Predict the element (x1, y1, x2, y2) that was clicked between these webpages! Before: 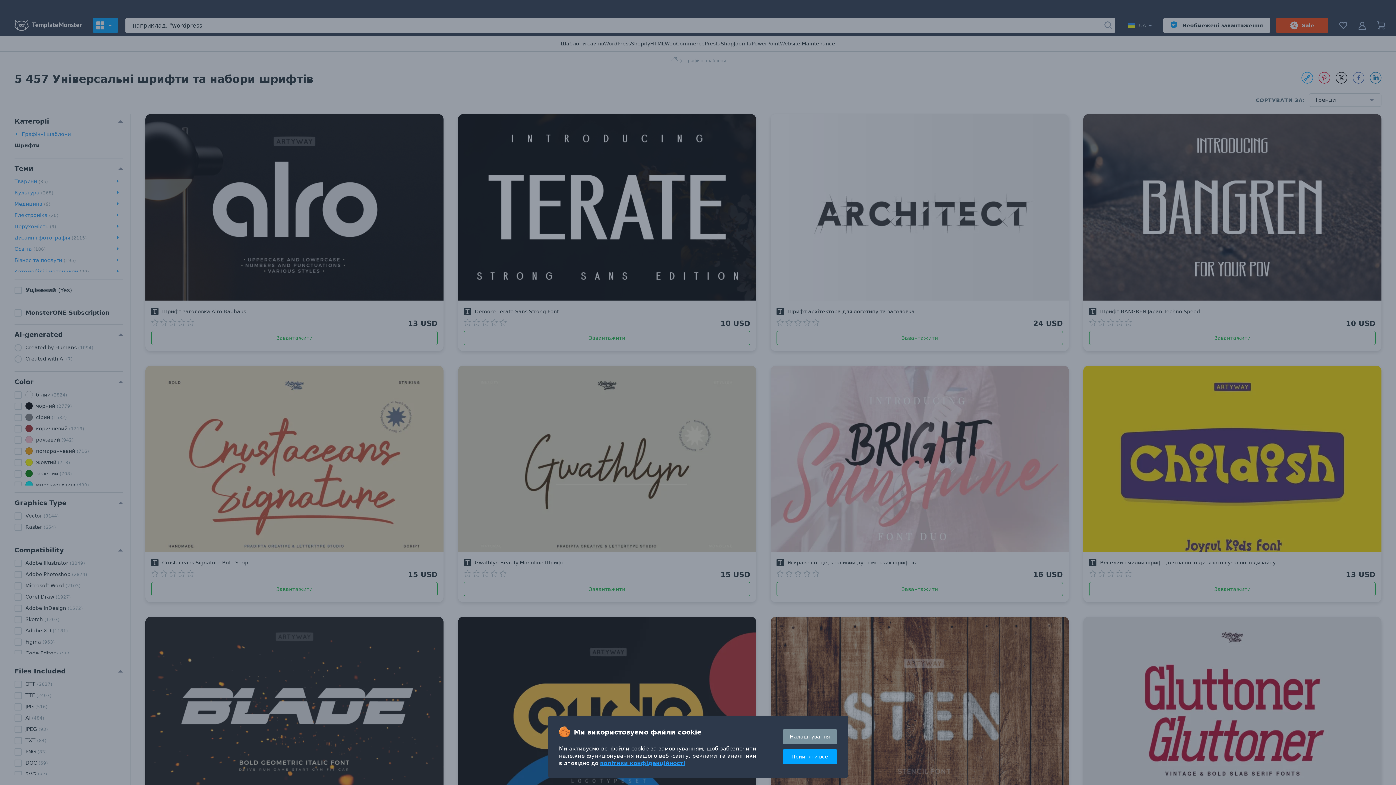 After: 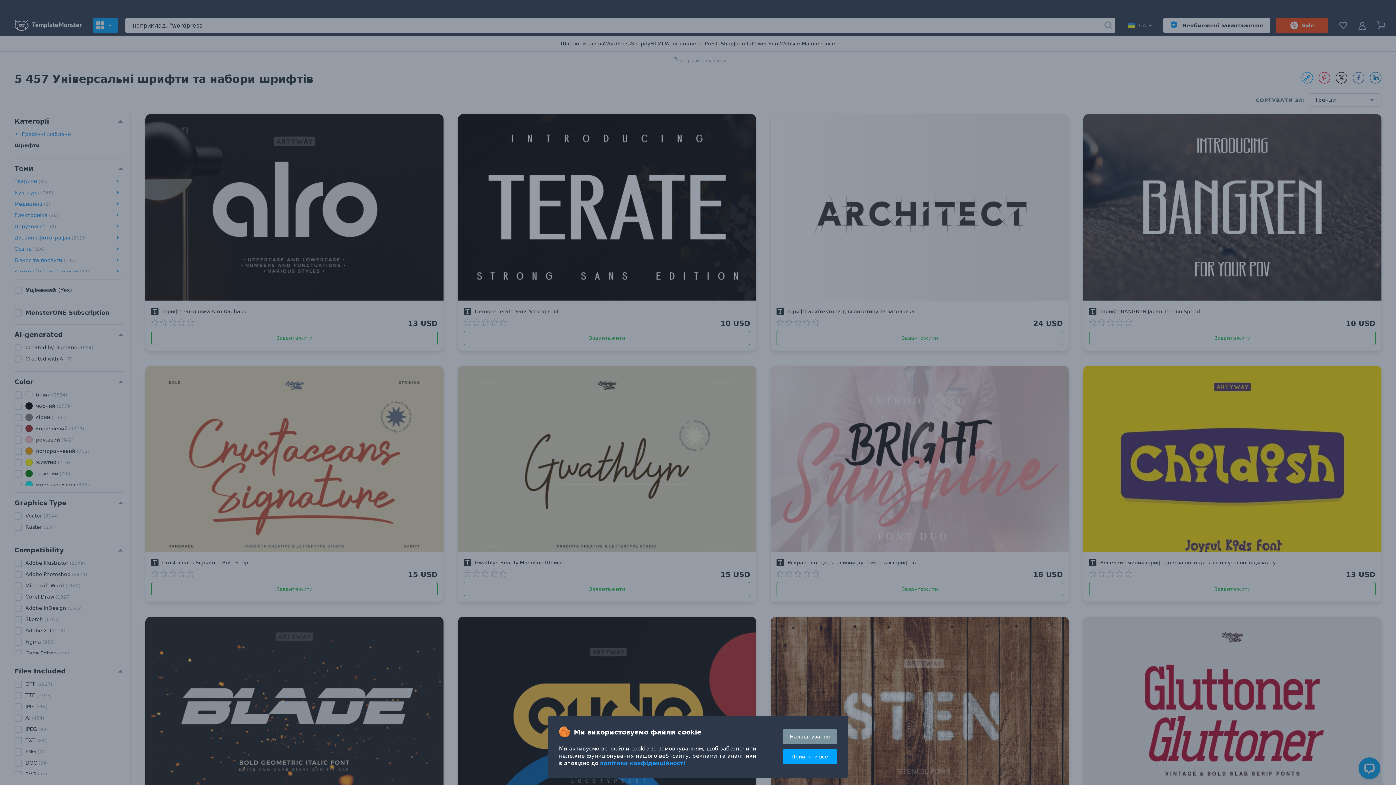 Action: label: політики конфіденційності bbox: (600, 760, 685, 767)